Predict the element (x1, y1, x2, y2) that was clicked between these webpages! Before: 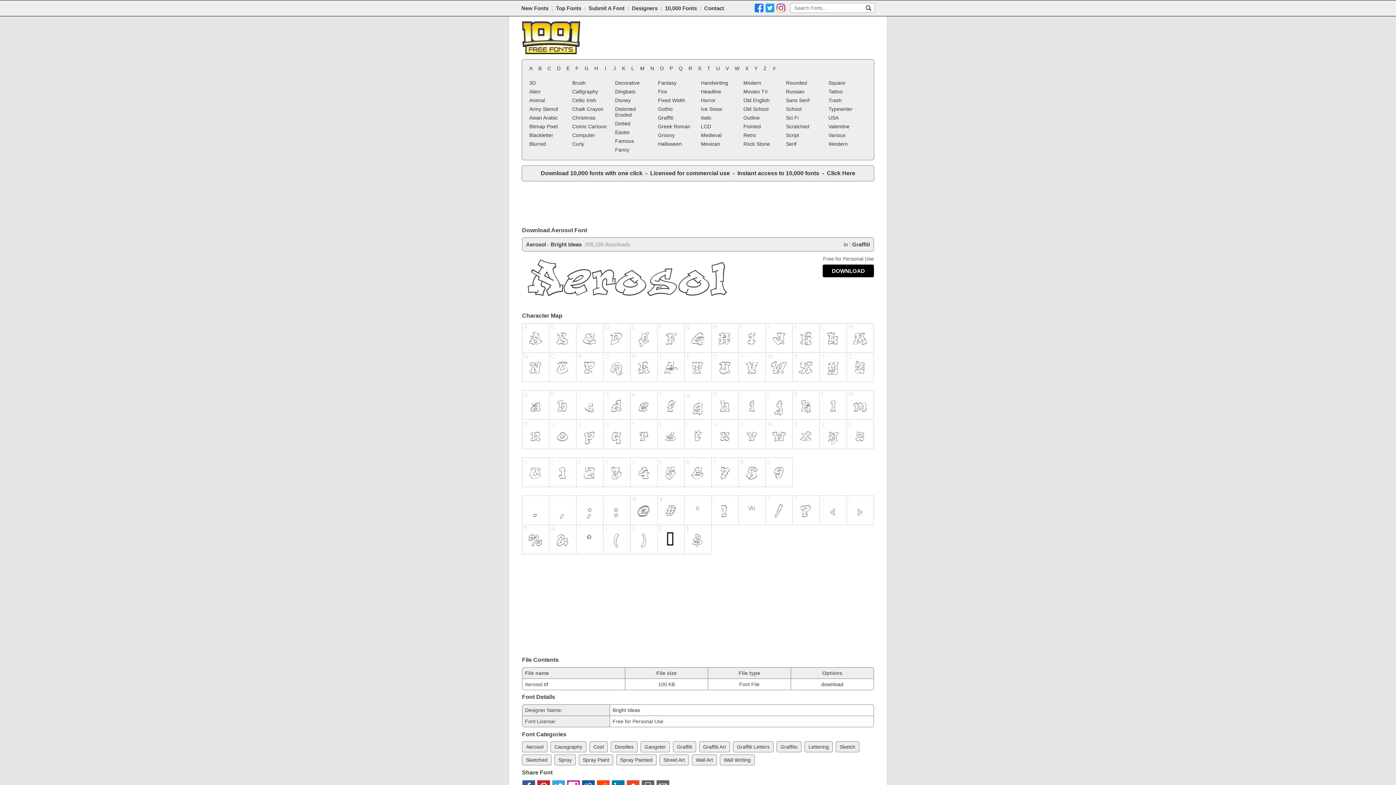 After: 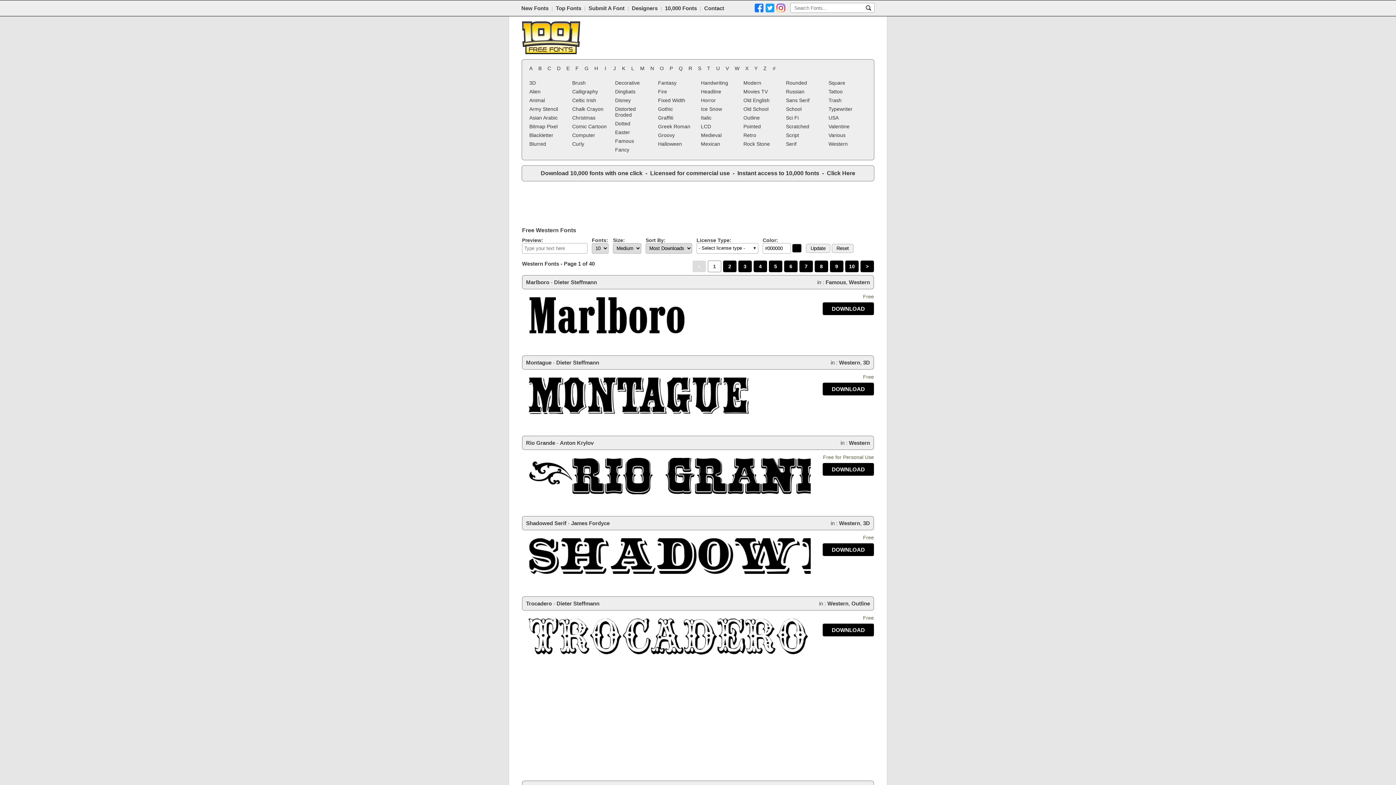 Action: label: Western bbox: (827, 139, 868, 148)